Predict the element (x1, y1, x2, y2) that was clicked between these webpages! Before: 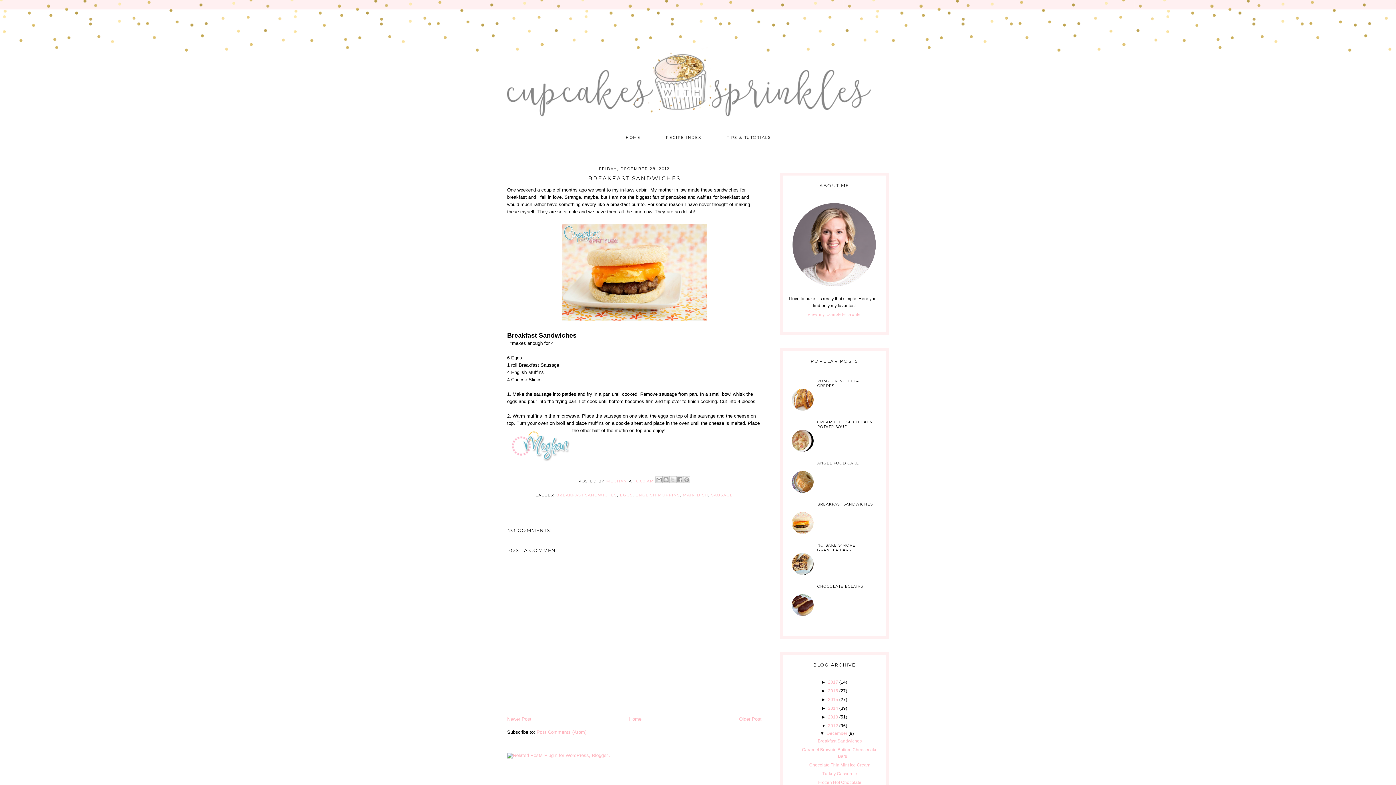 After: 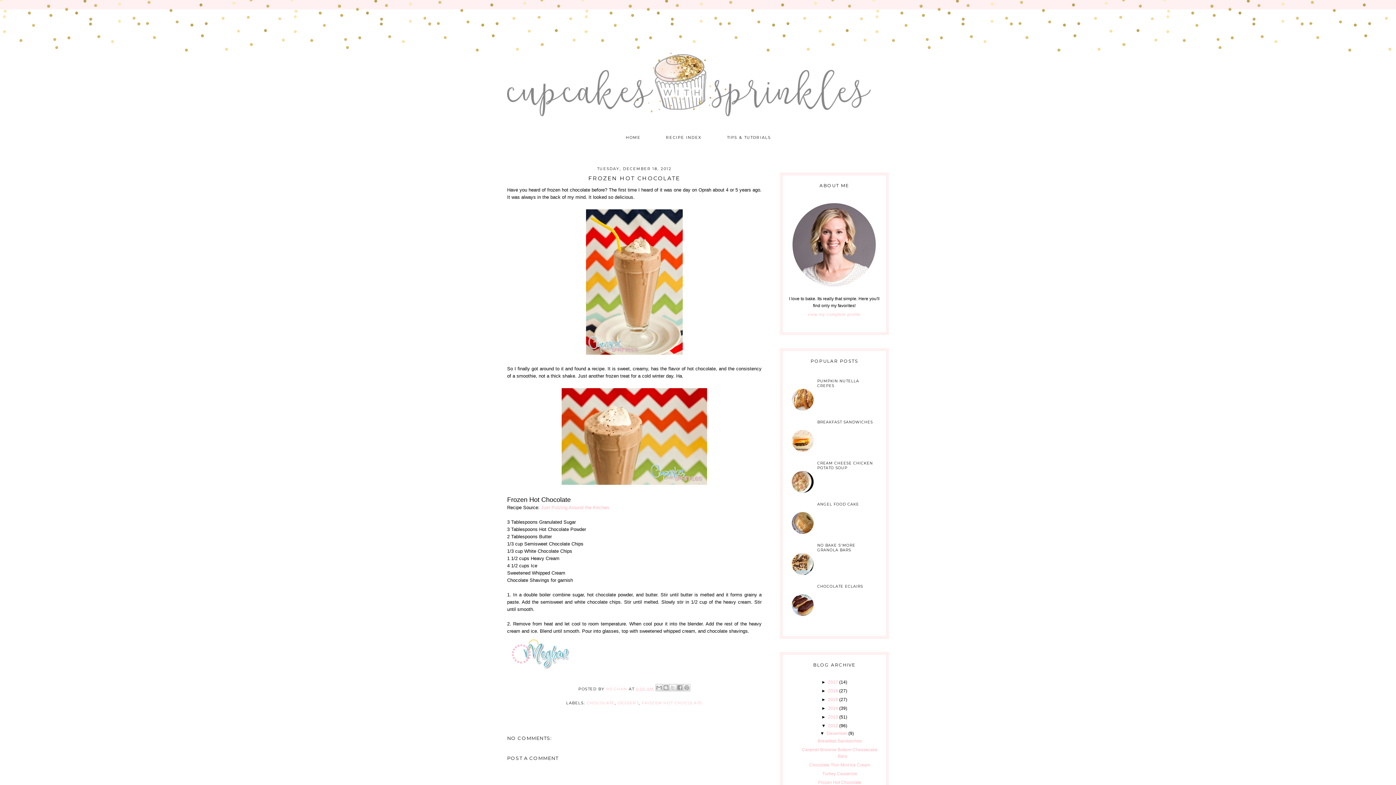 Action: label: Frozen Hot Chocolate bbox: (818, 780, 861, 785)